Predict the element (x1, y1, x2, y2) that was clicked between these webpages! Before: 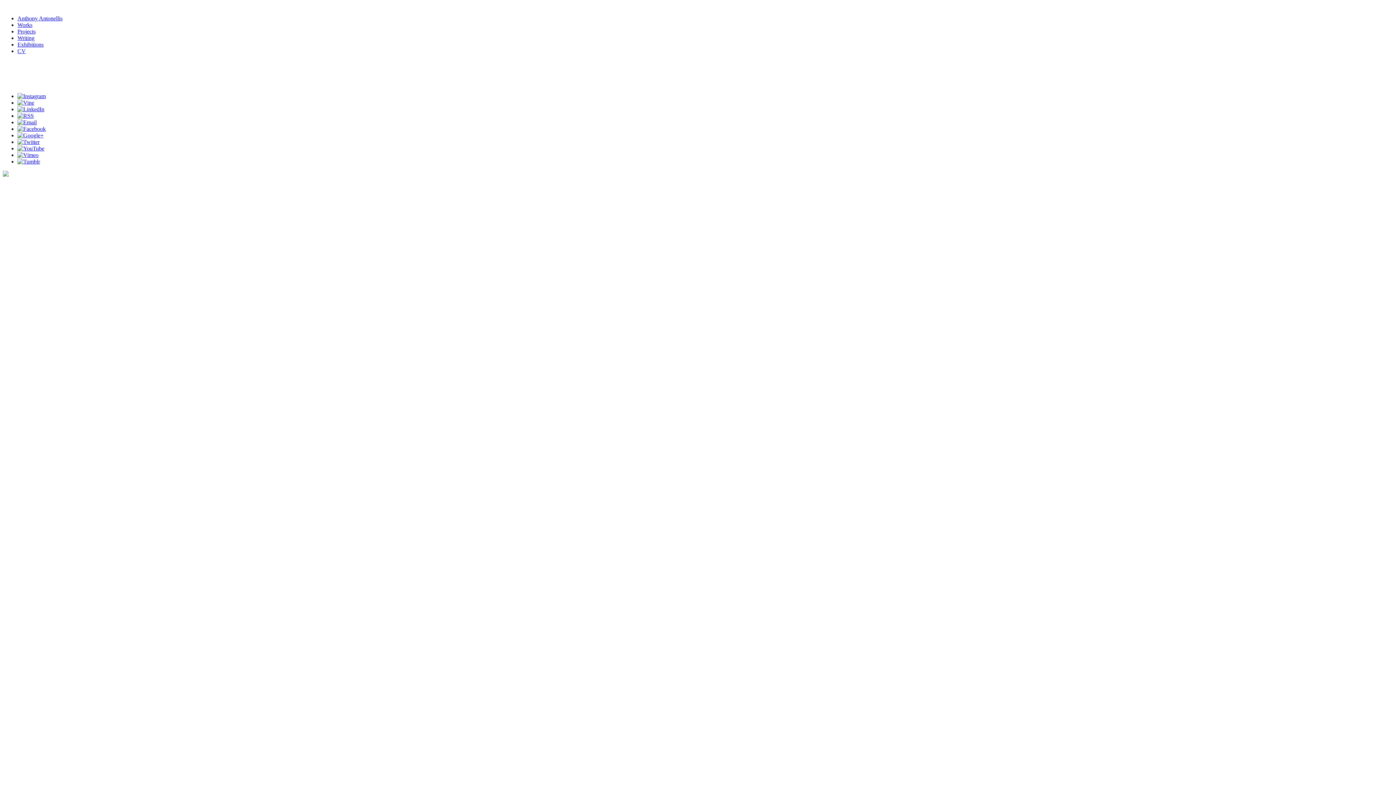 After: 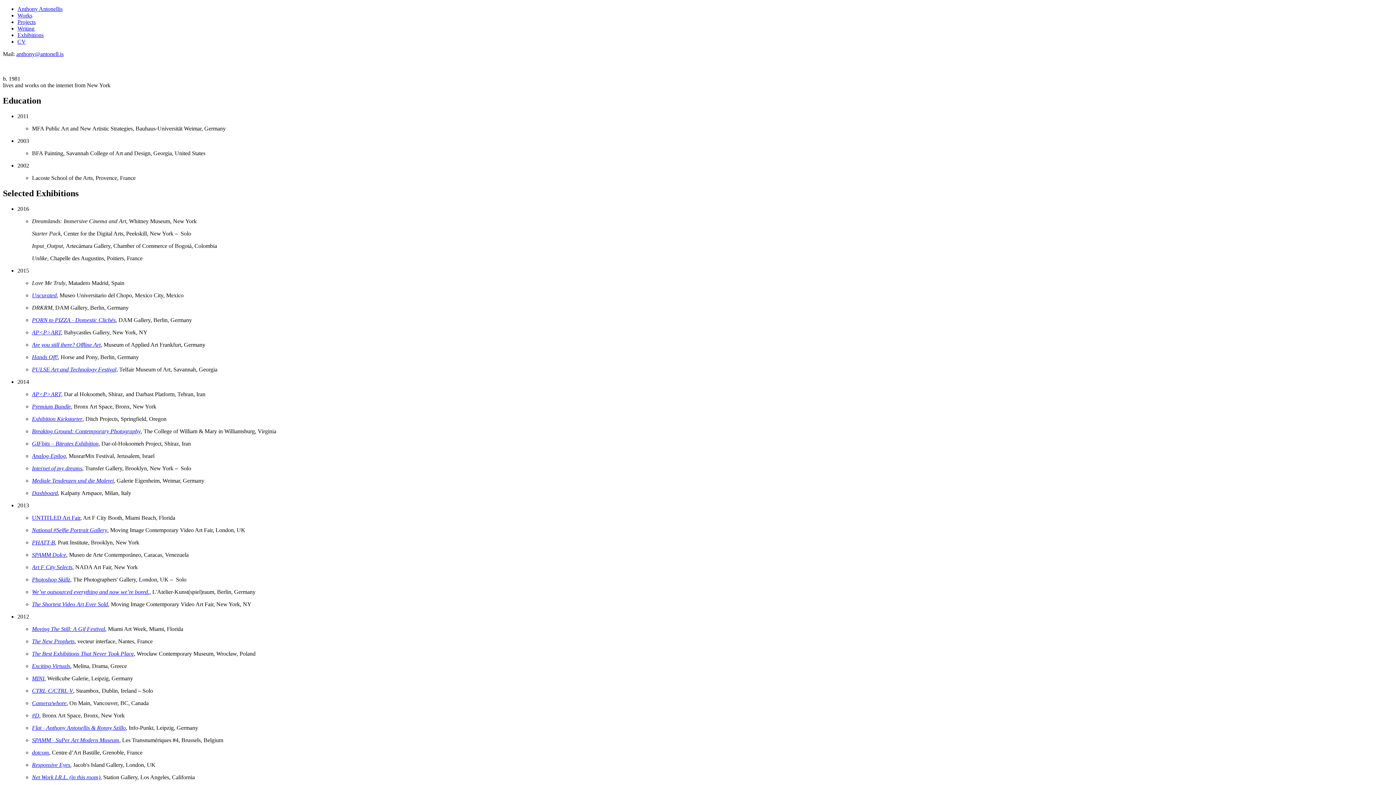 Action: bbox: (17, 48, 25, 54) label: CV